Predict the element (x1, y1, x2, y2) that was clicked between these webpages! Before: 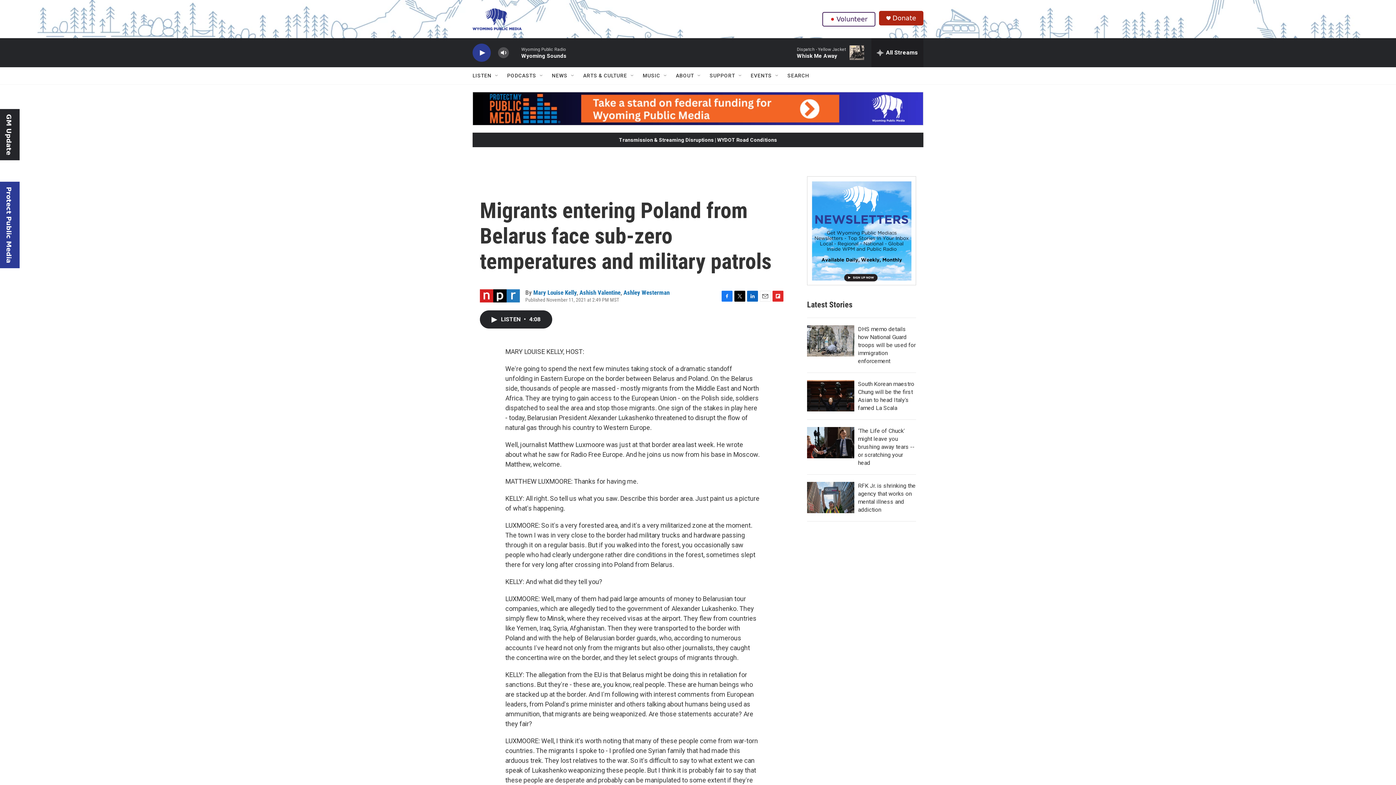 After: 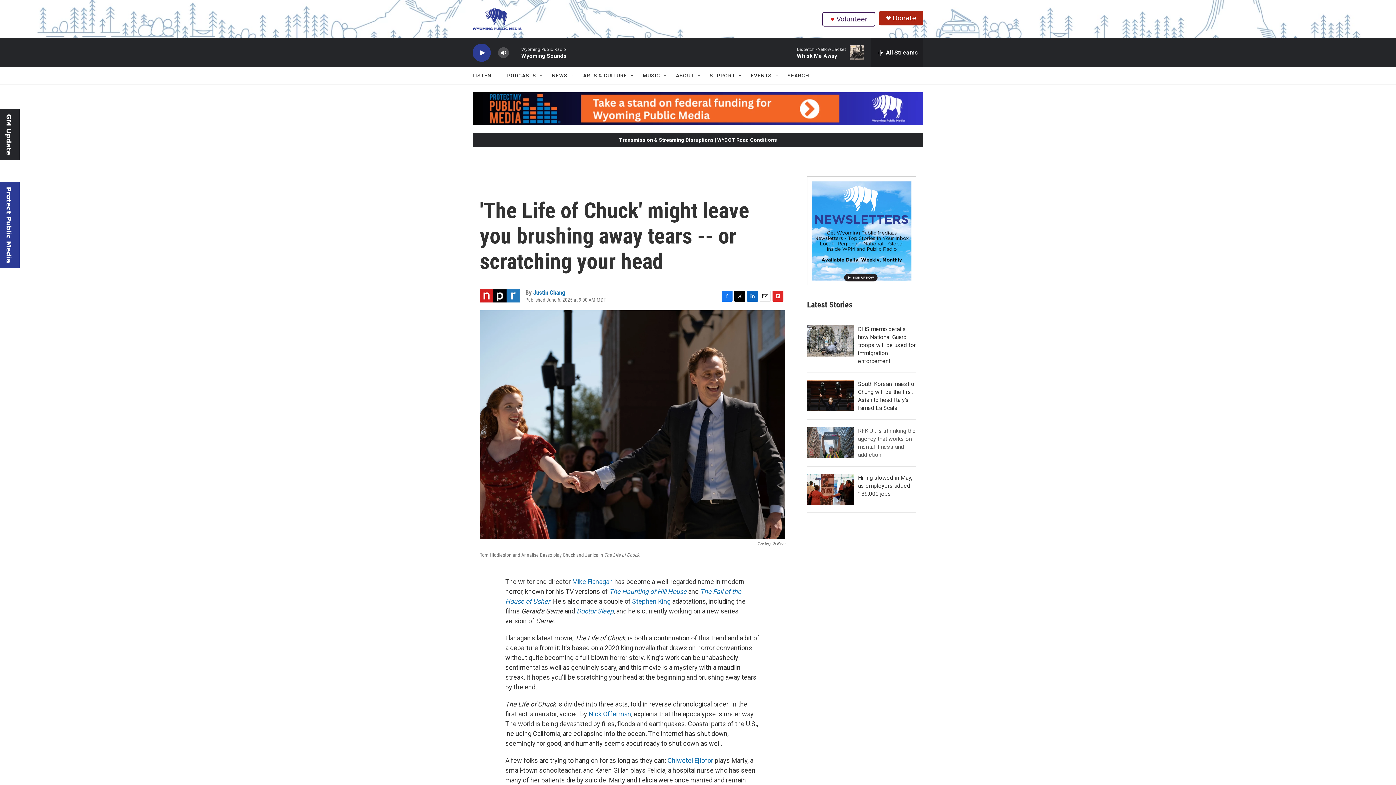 Action: label: 'The Life of Chuck' might leave you brushing away tears -- or scratching your head bbox: (858, 427, 914, 466)